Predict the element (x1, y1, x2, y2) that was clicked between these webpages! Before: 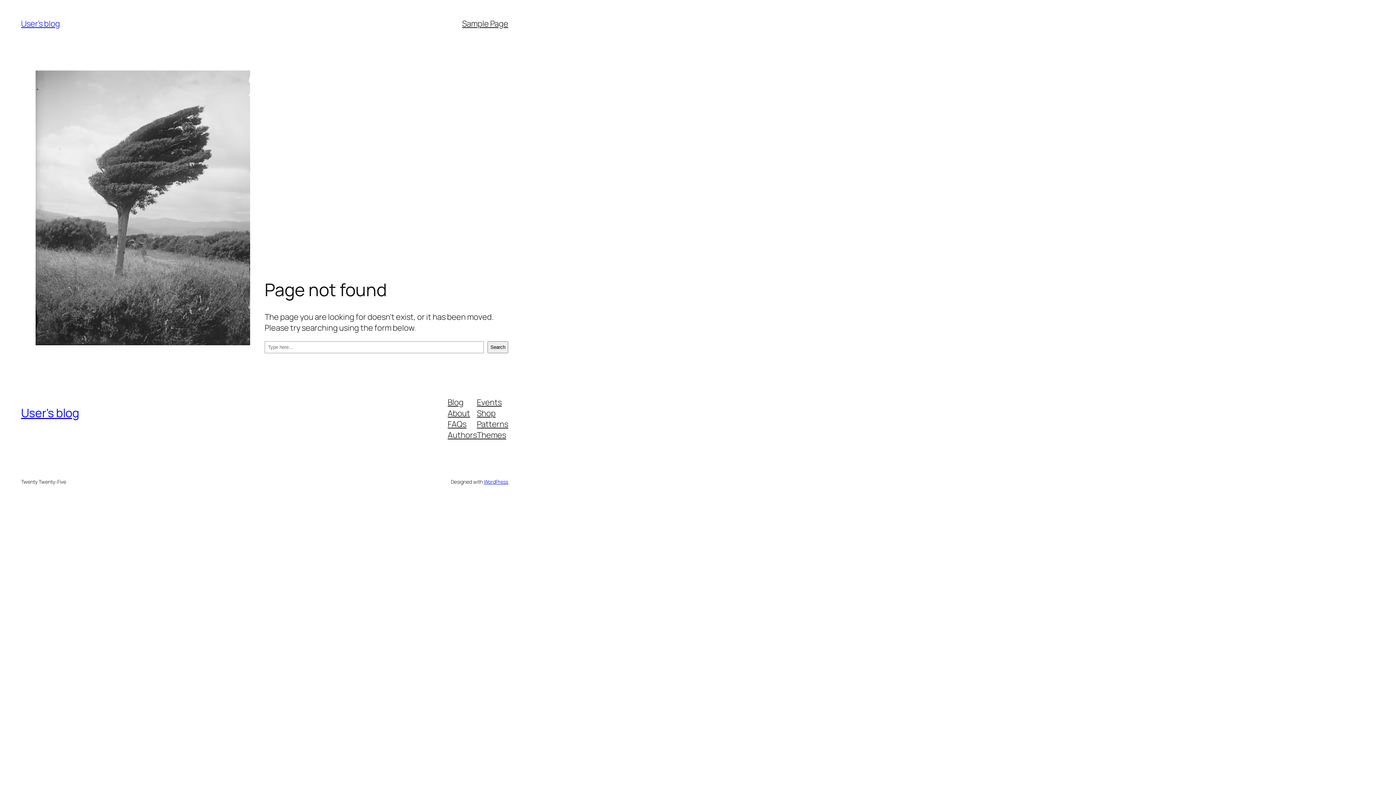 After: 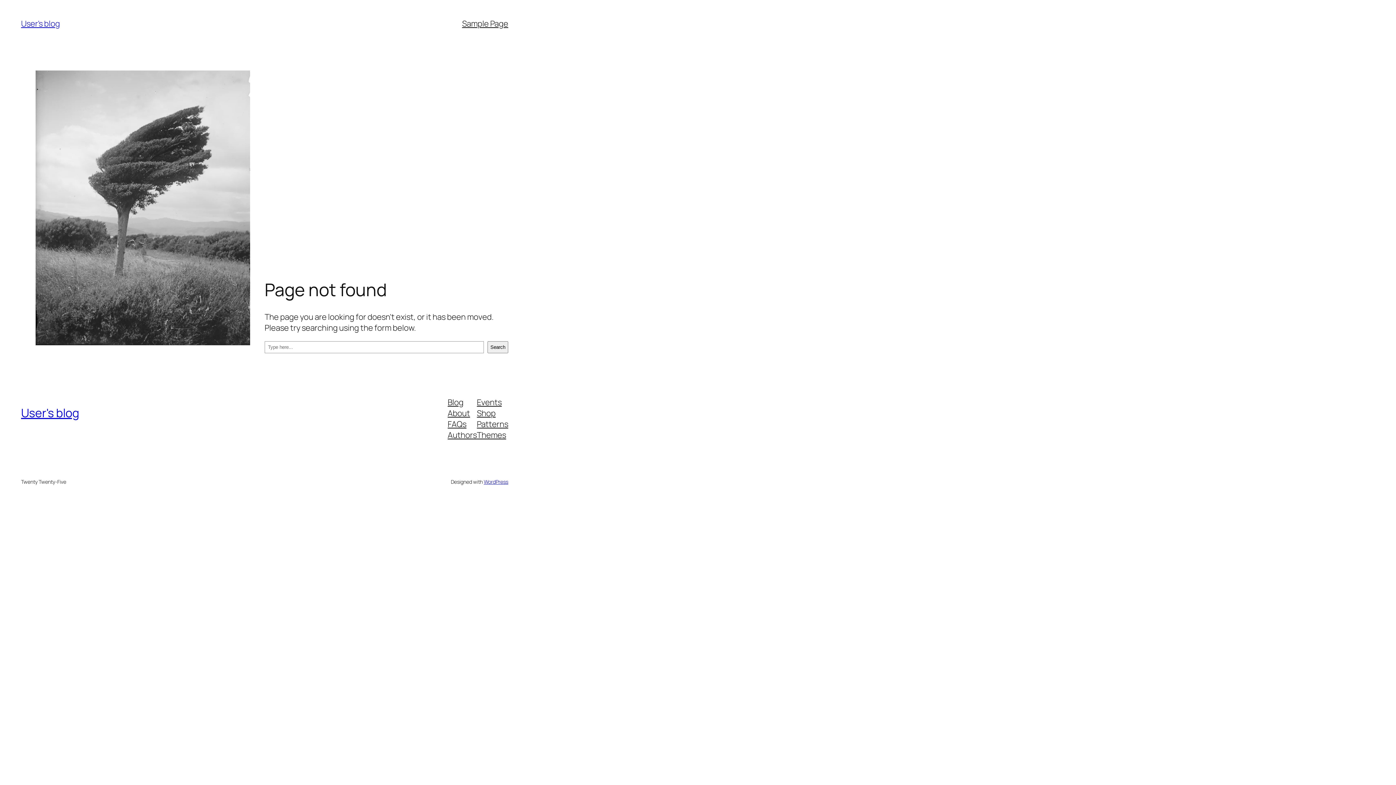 Action: bbox: (477, 418, 508, 429) label: Patterns